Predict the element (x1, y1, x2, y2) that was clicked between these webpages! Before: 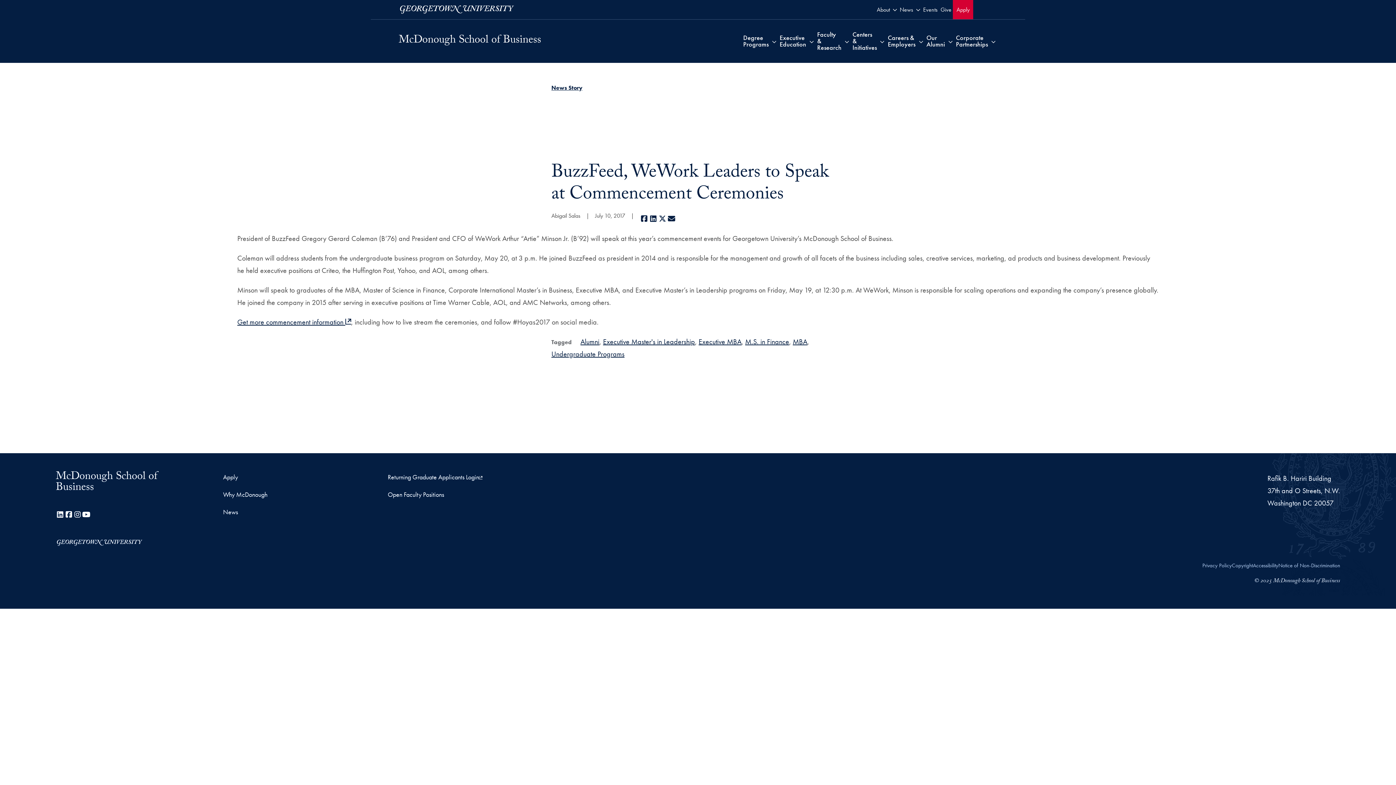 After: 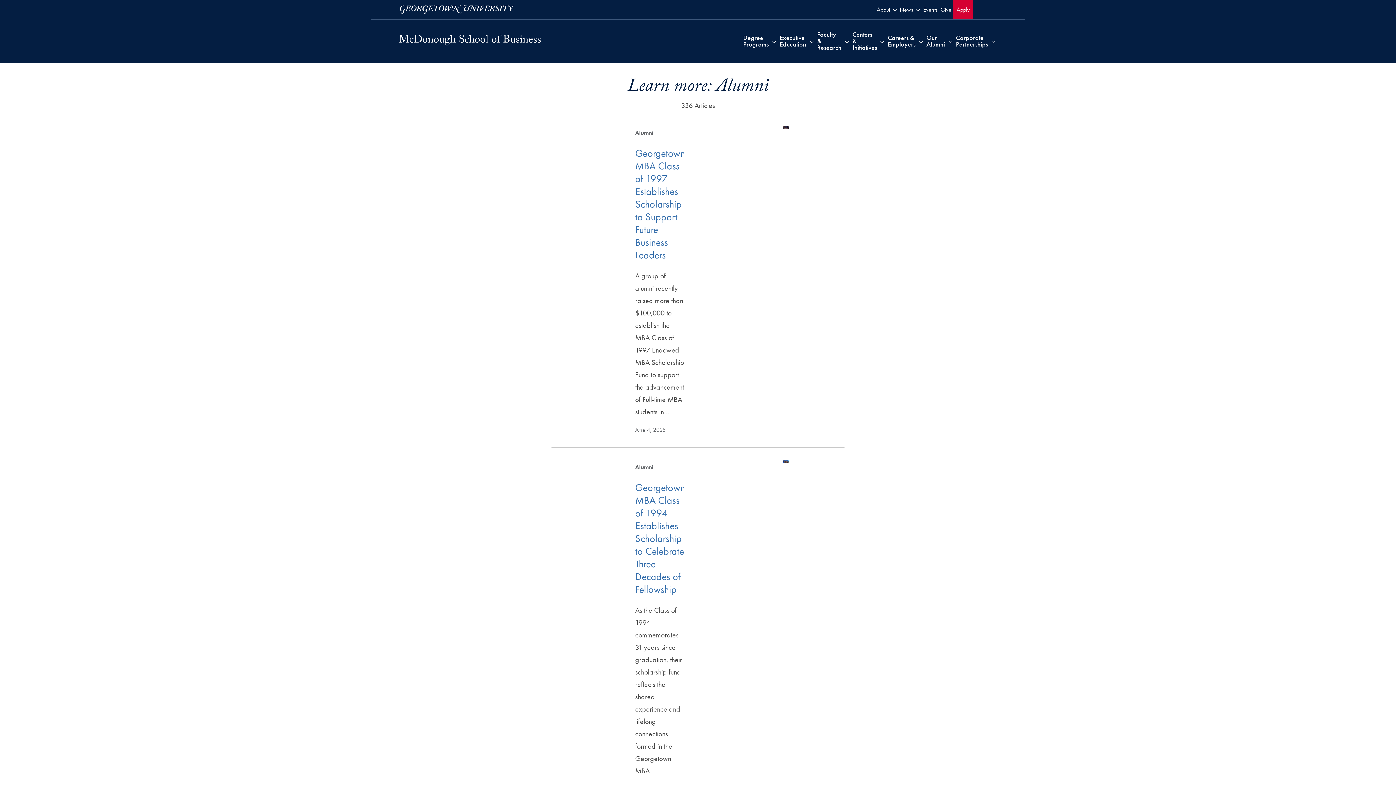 Action: bbox: (580, 336, 599, 346) label: Alumni